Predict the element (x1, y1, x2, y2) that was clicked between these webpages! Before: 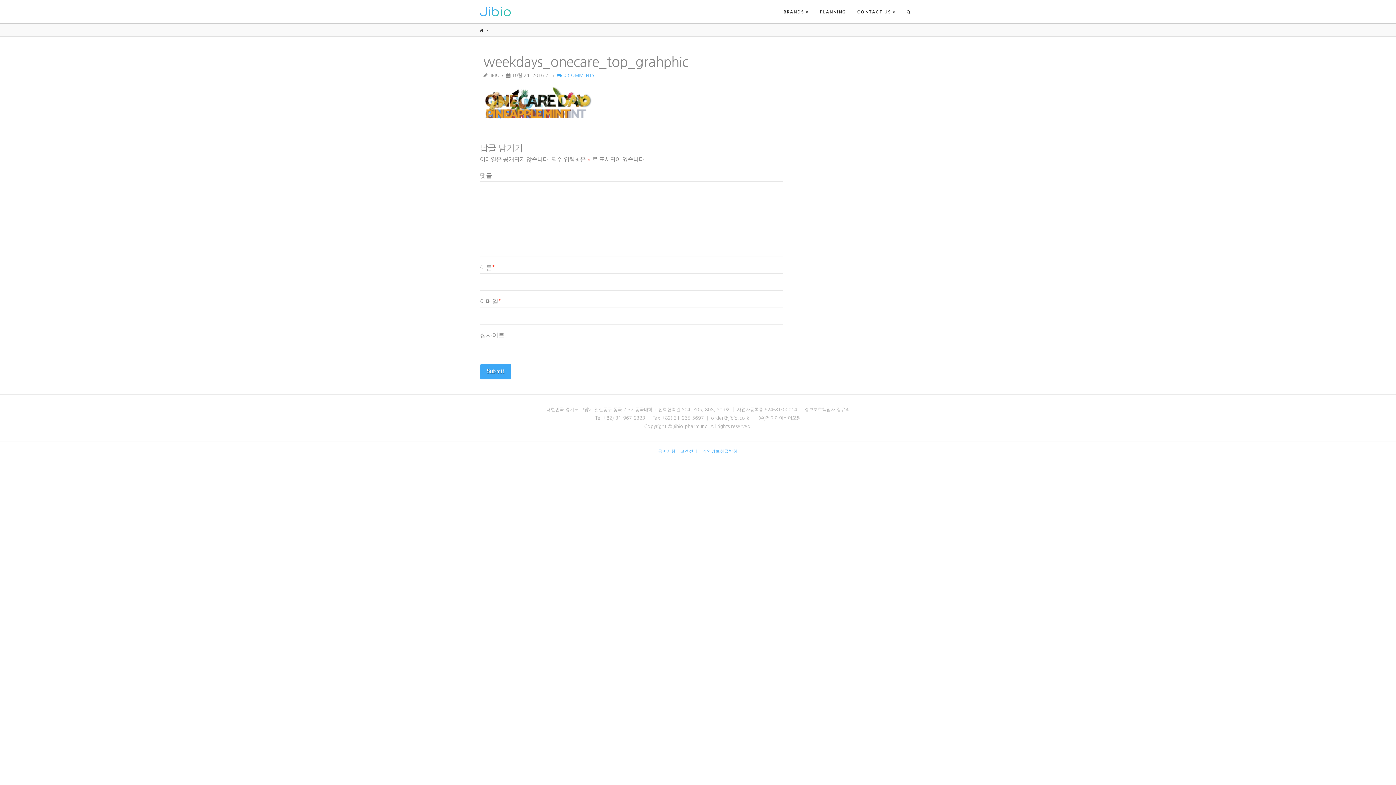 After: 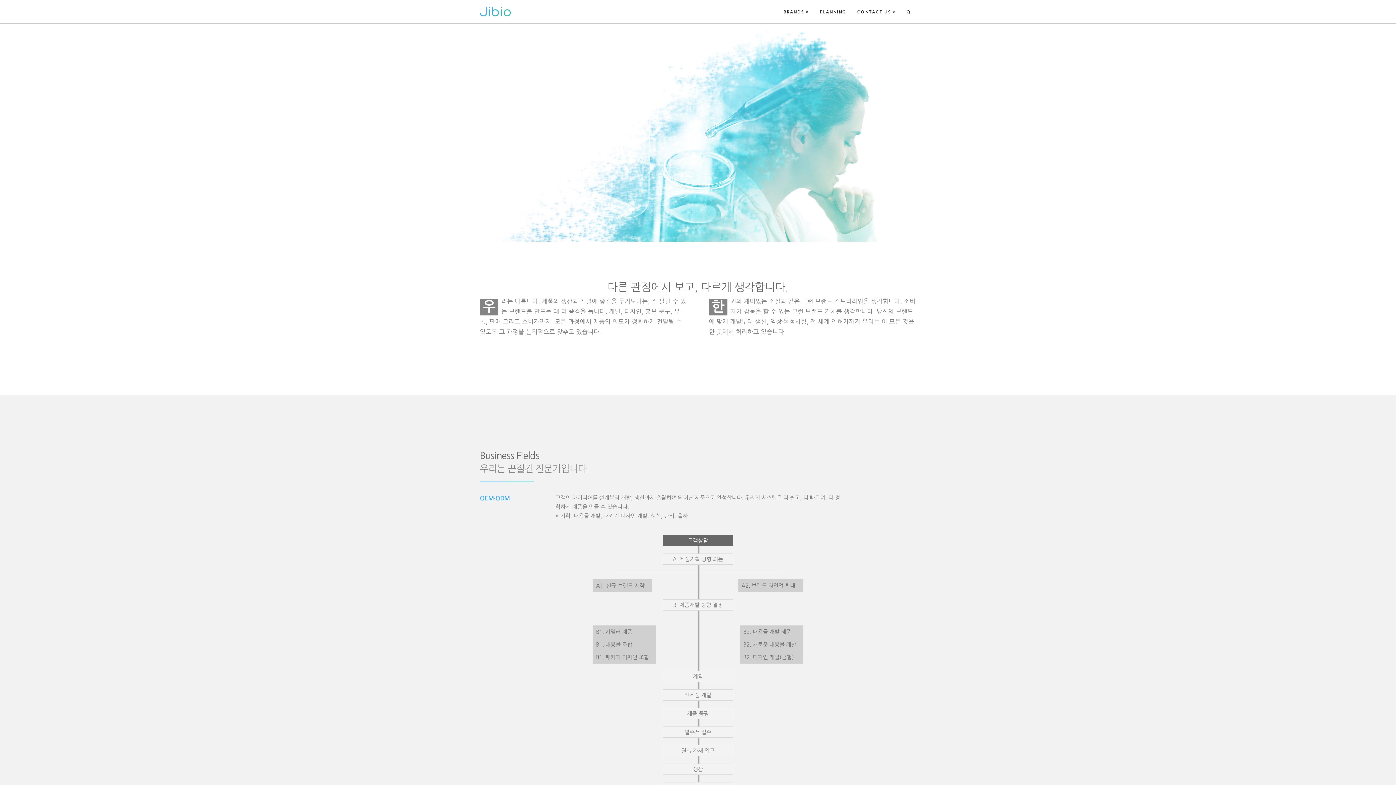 Action: bbox: (480, 2, 510, 16)